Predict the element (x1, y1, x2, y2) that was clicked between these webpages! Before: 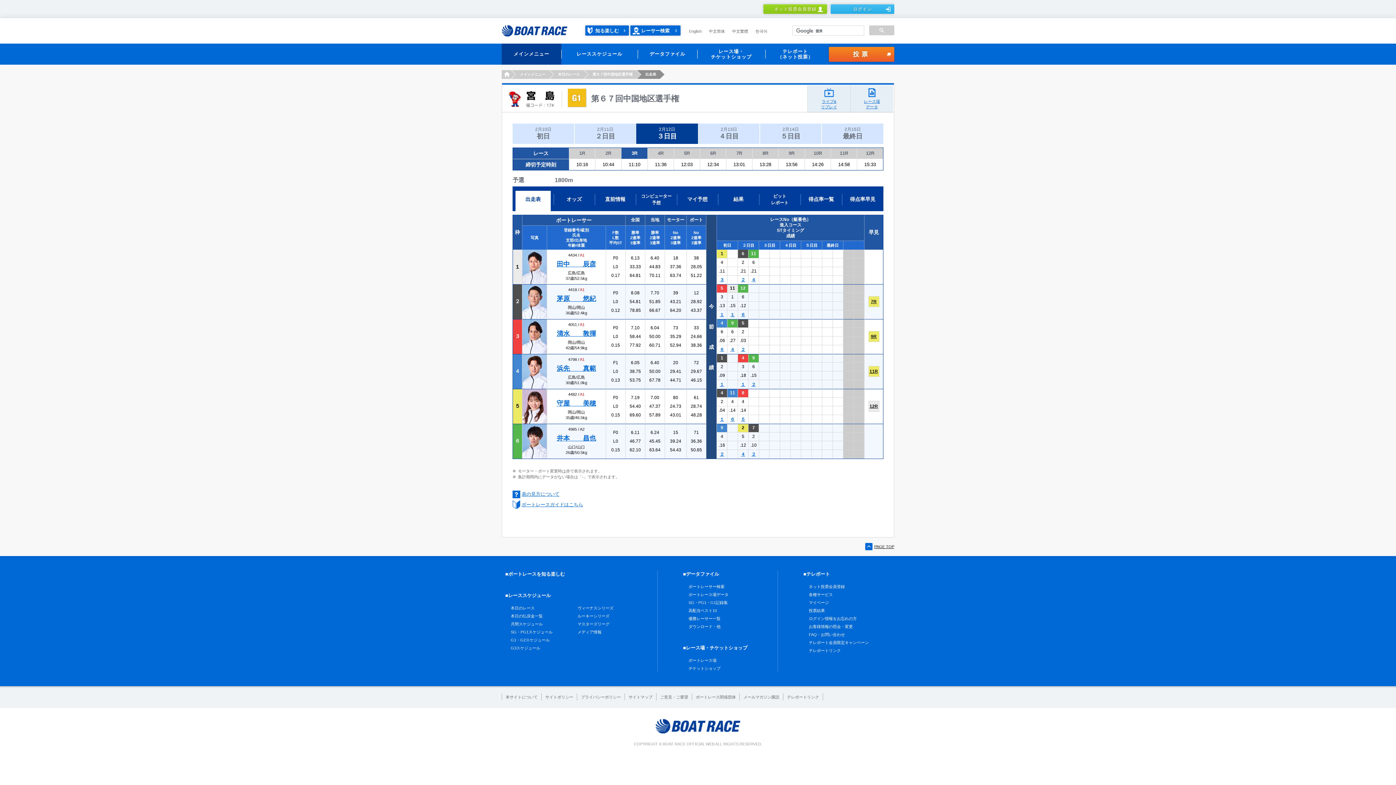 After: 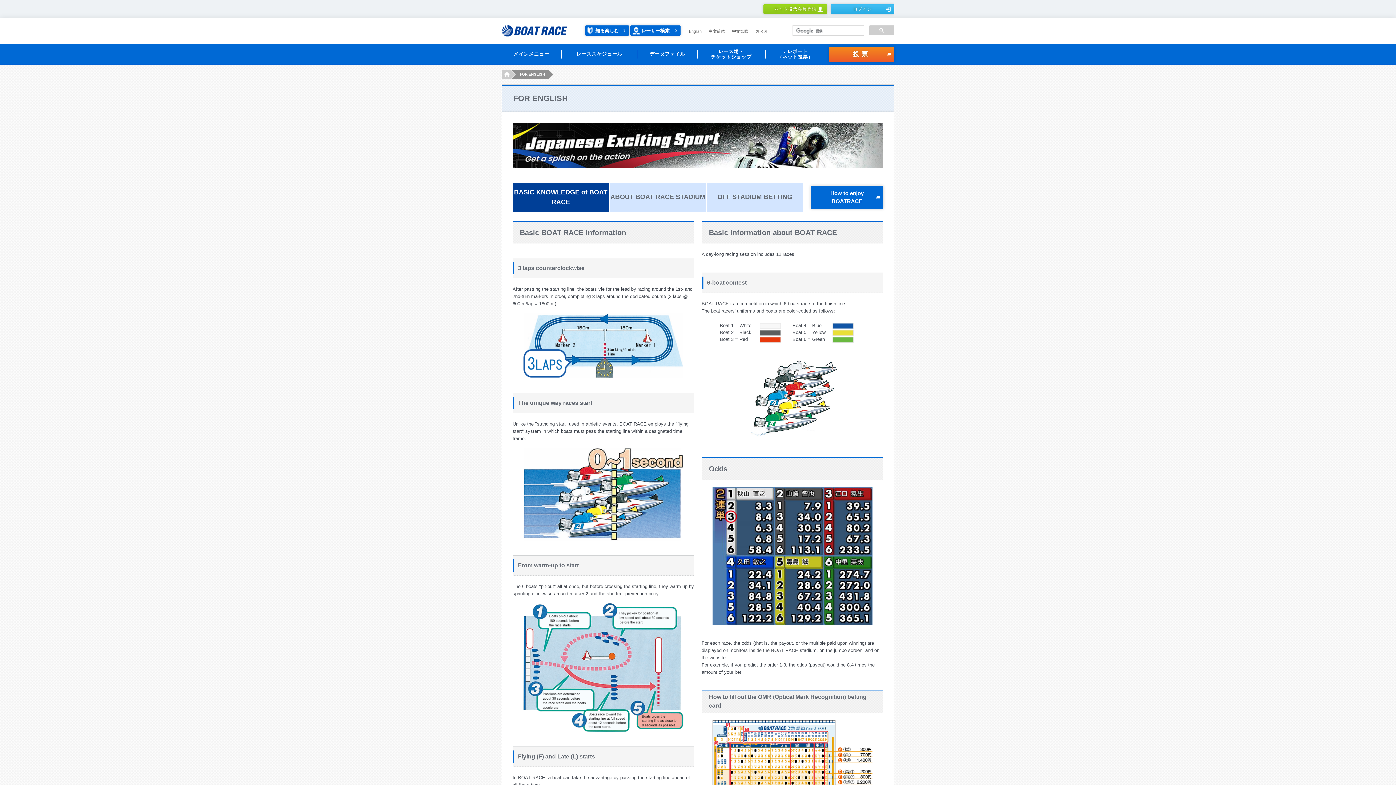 Action: bbox: (689, 29, 701, 33) label: English